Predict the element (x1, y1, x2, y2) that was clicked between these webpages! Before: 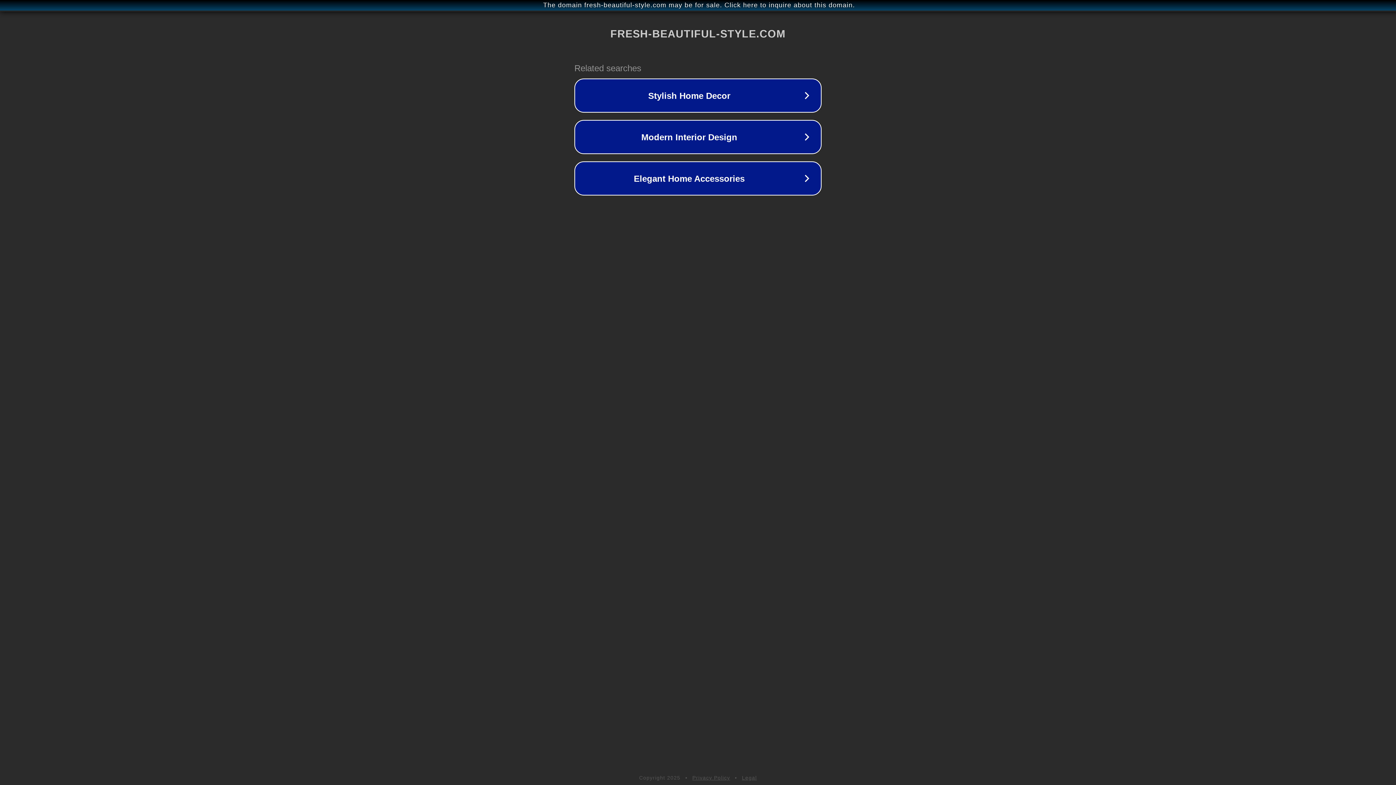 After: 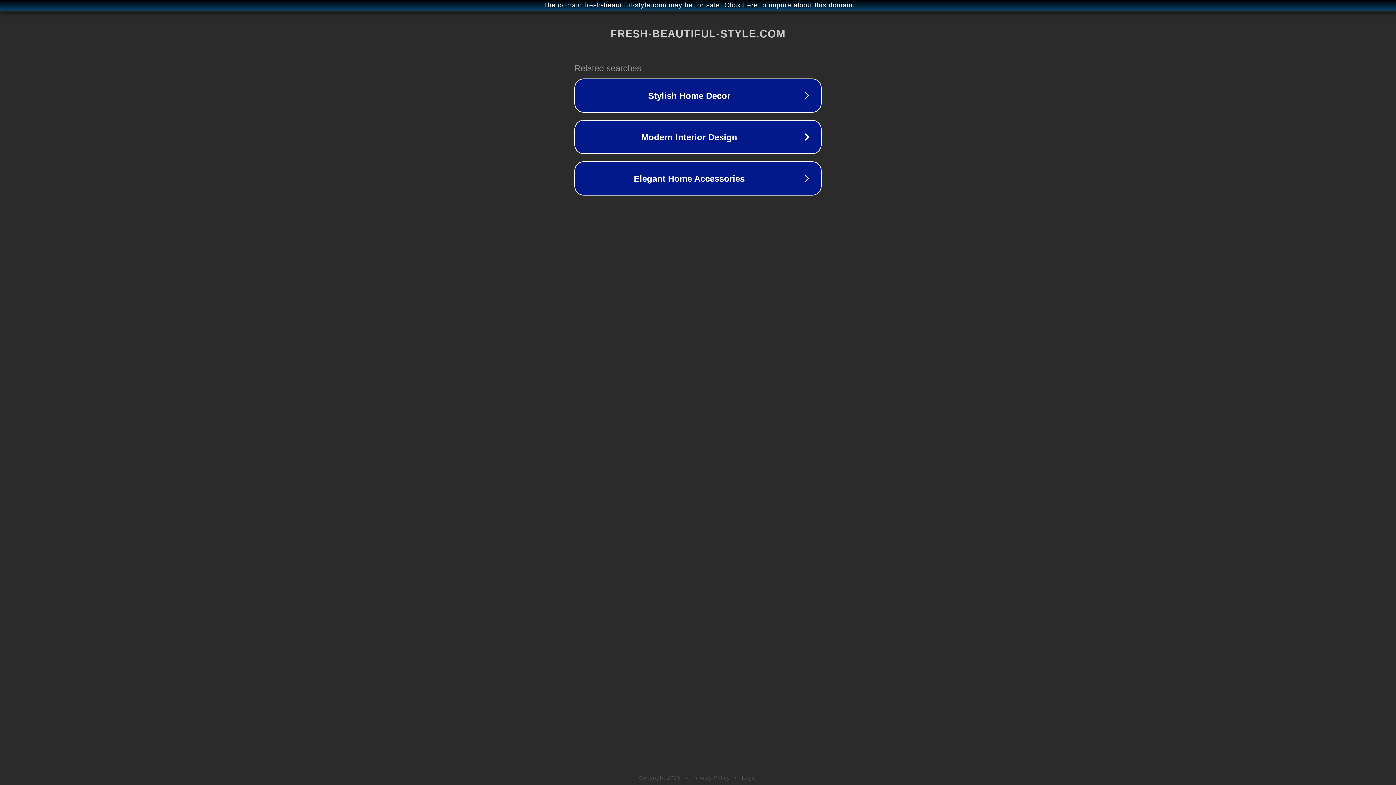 Action: bbox: (742, 775, 757, 781) label: Legal